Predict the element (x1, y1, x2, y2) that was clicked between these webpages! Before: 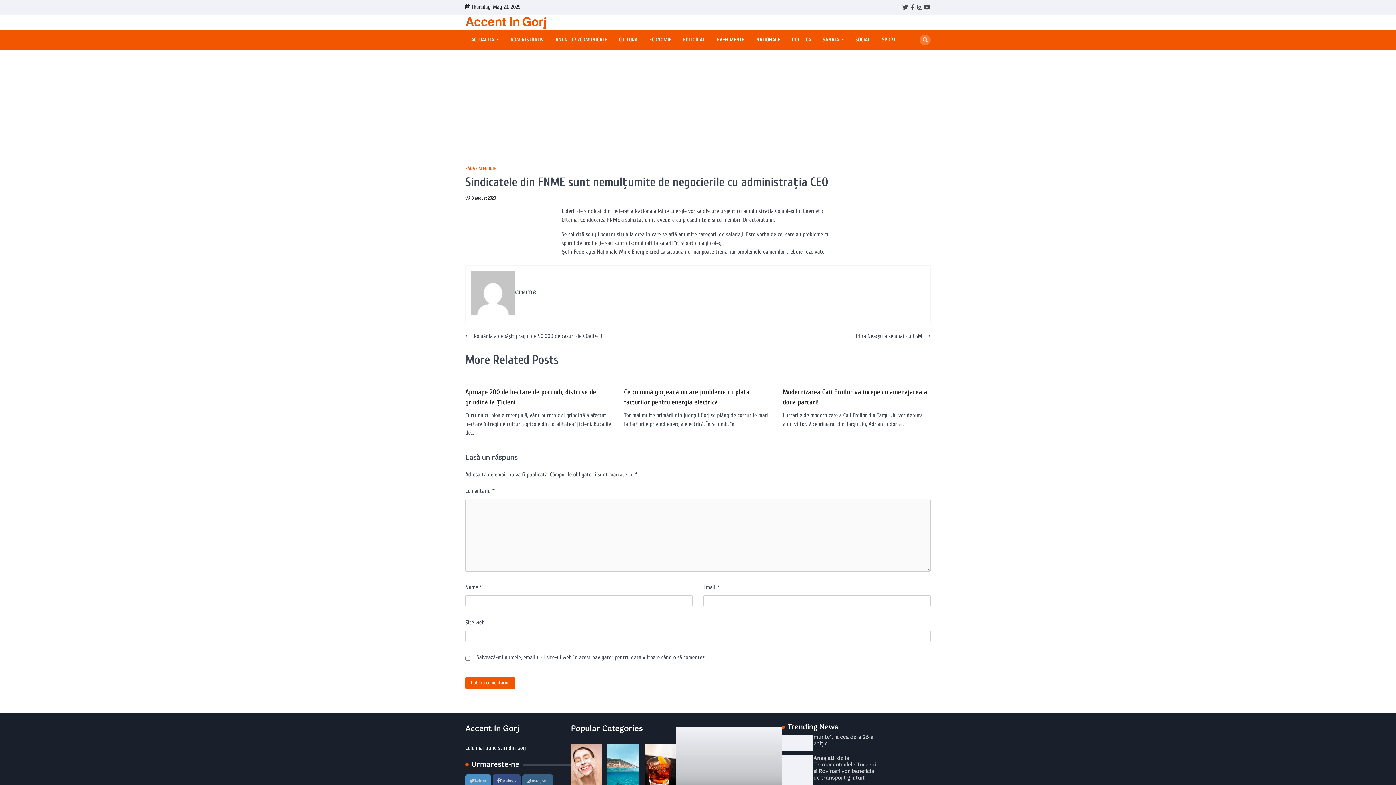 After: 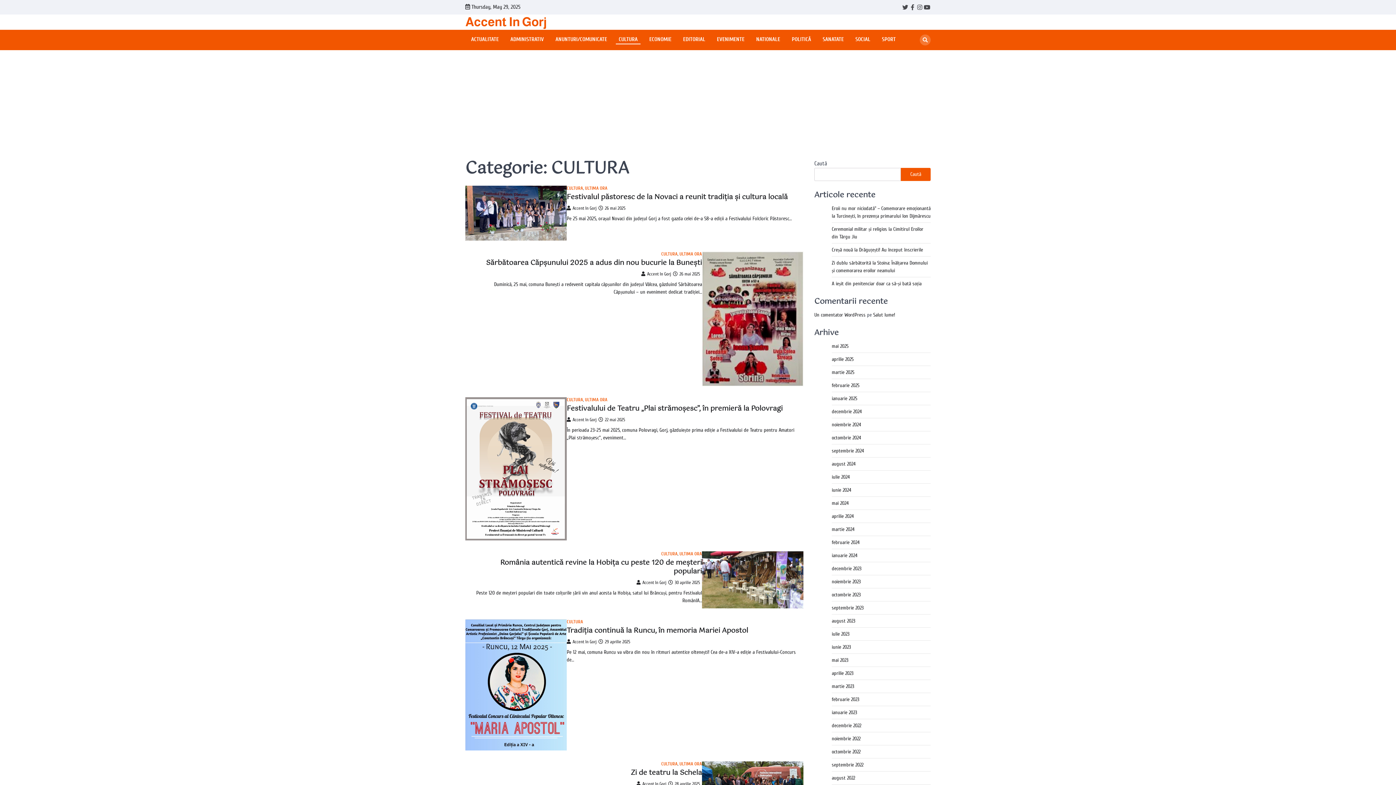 Action: bbox: (616, 35, 640, 43) label: CULTURA